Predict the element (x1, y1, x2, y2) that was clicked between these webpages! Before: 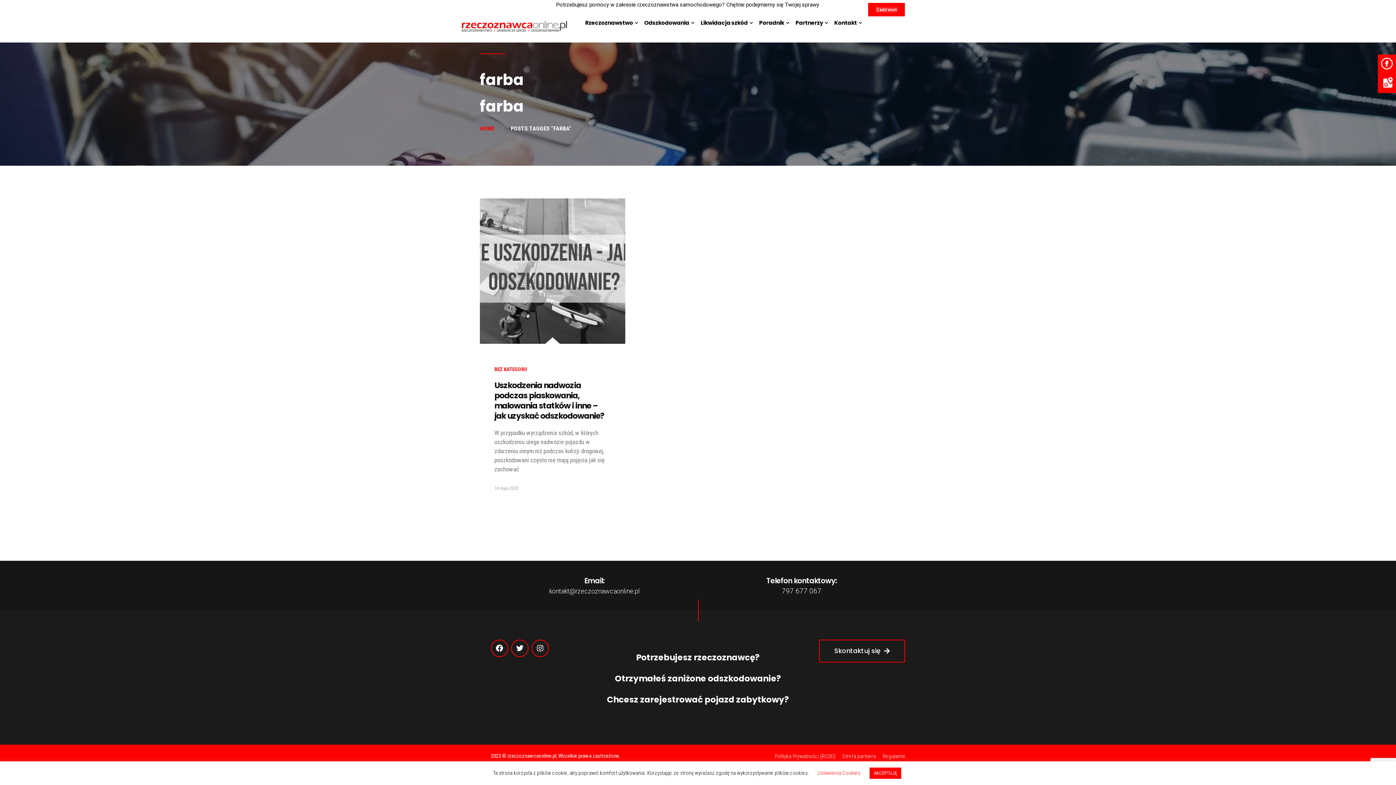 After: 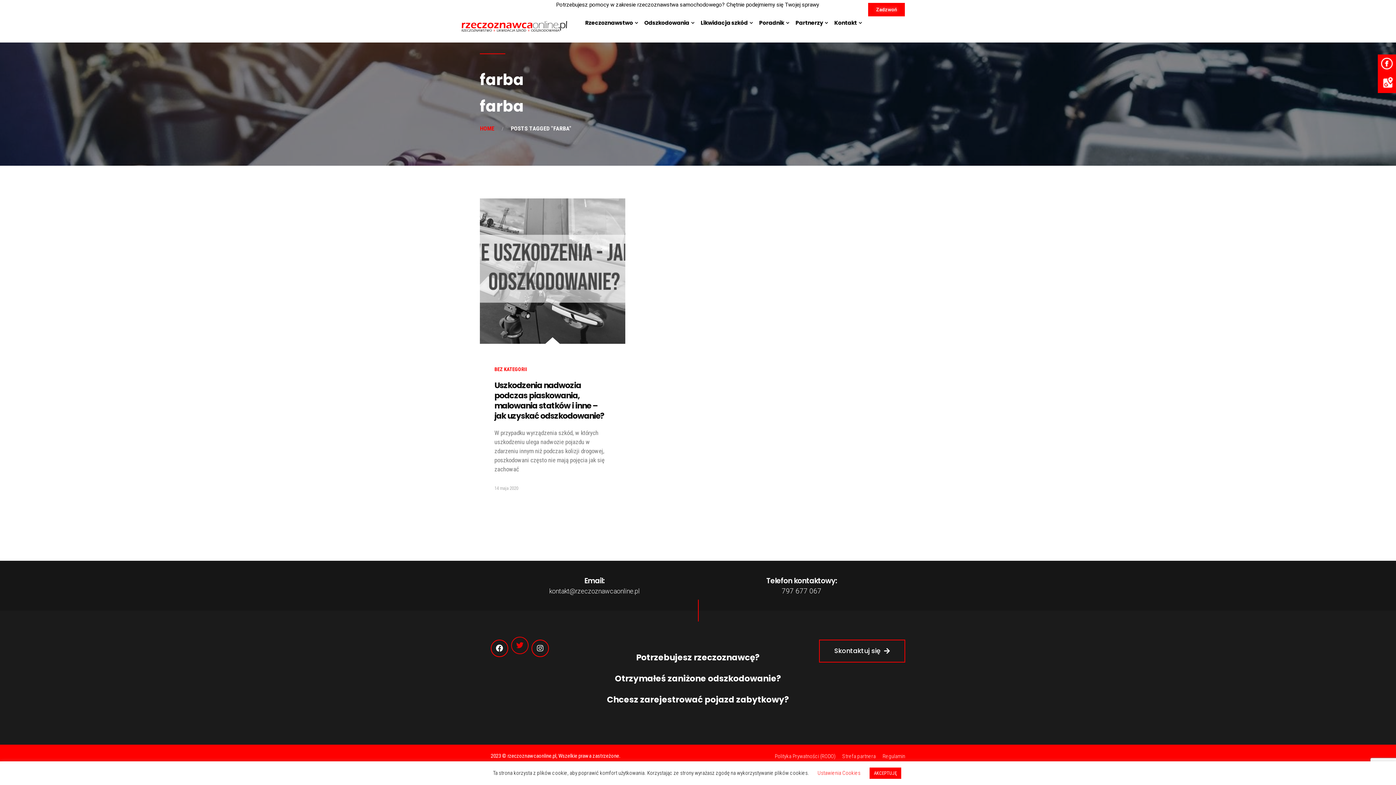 Action: bbox: (511, 639, 528, 657) label: Twitter